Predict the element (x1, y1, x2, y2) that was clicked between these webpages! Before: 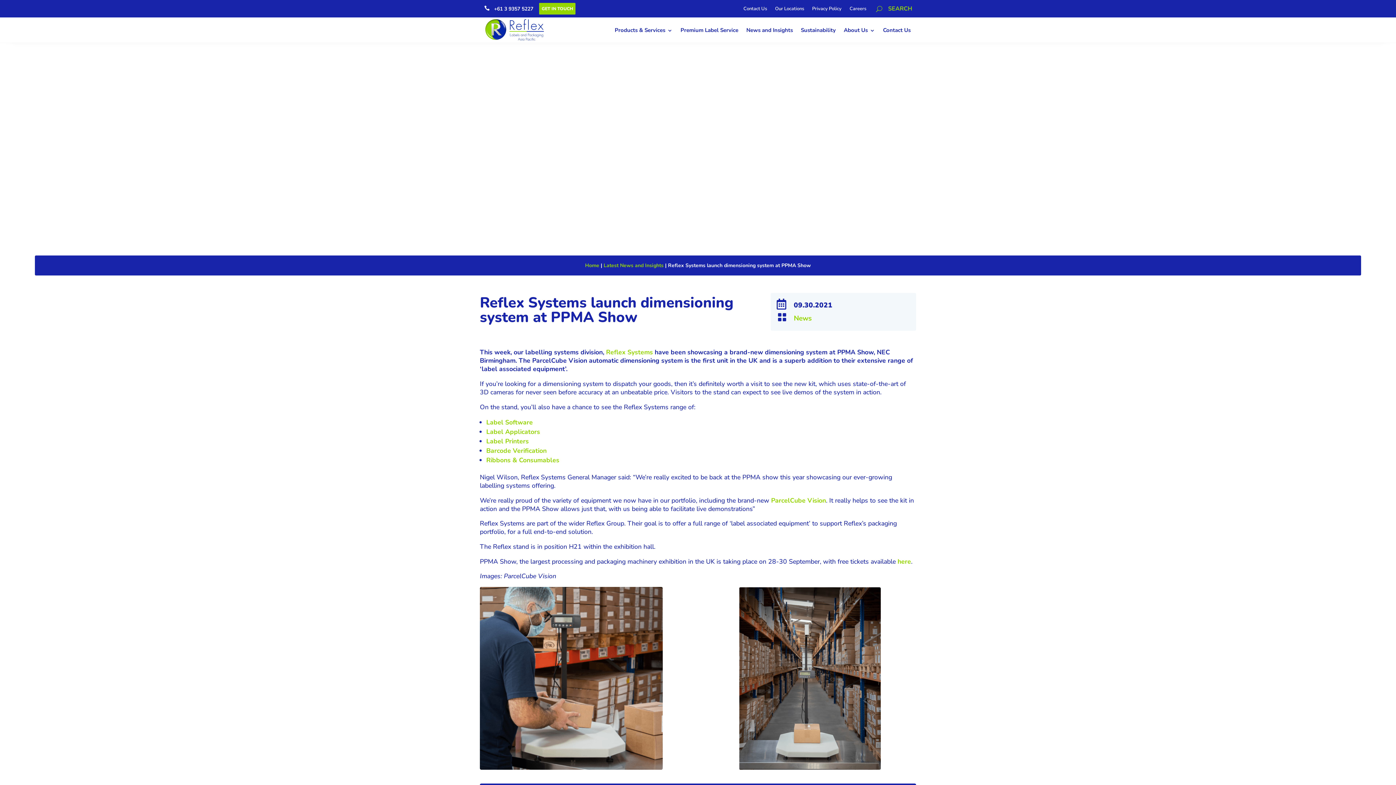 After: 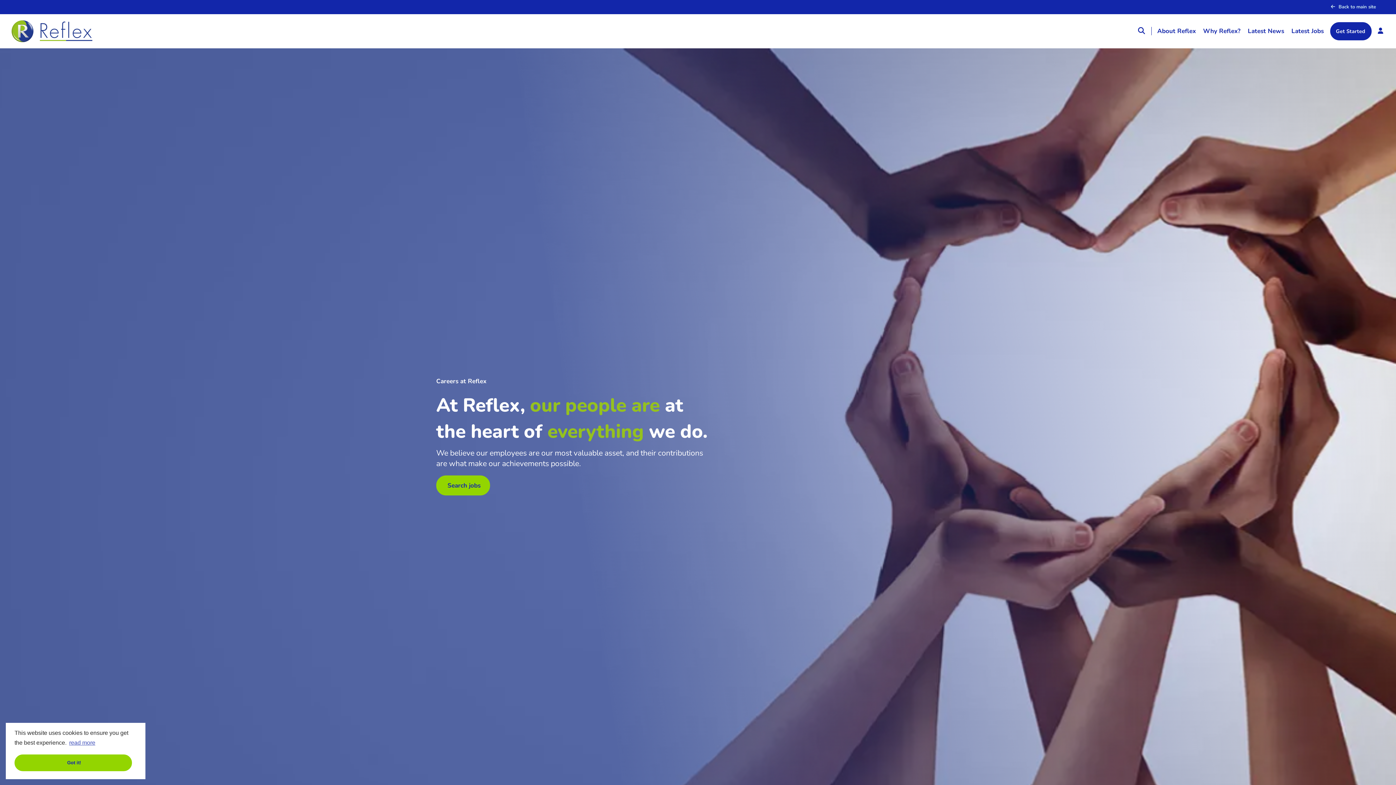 Action: label: Careers bbox: (849, 6, 866, 14)